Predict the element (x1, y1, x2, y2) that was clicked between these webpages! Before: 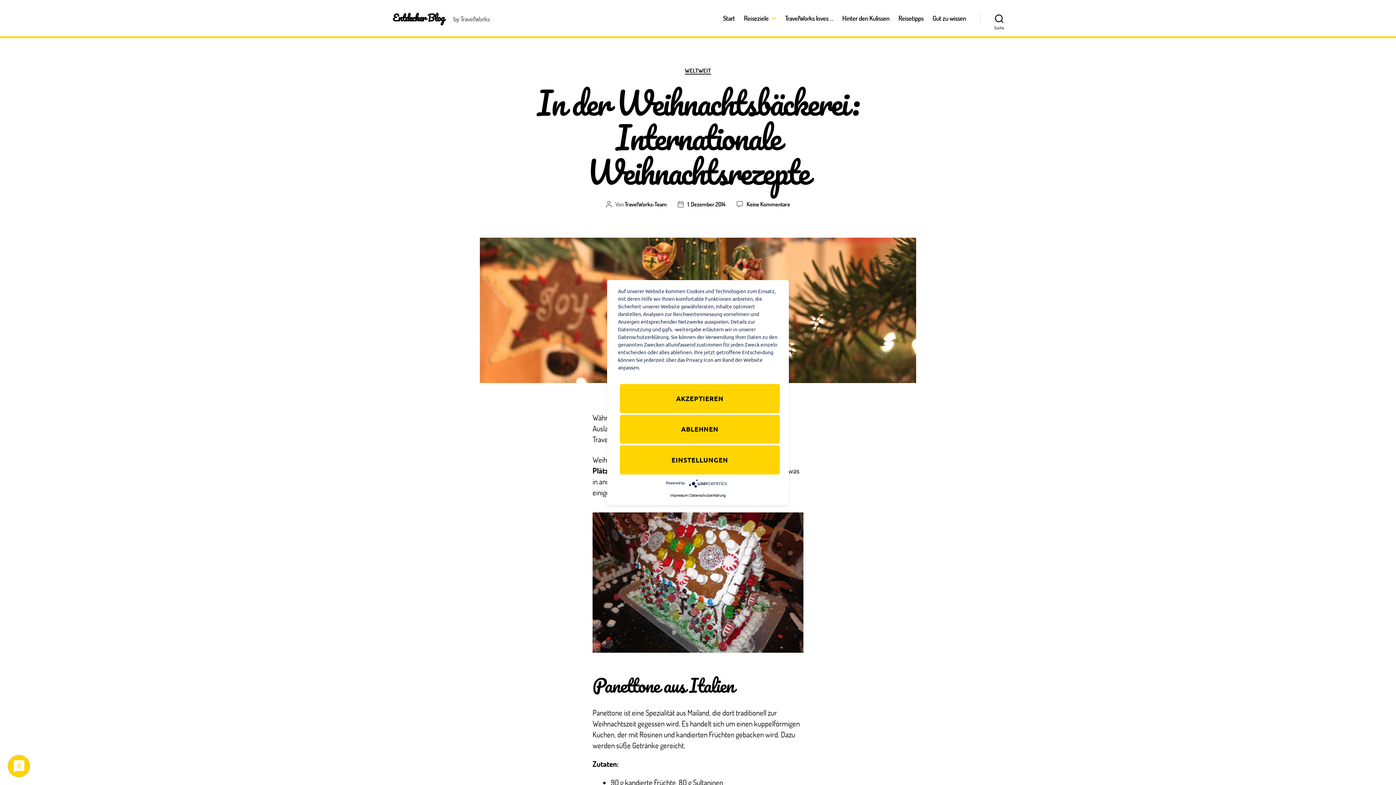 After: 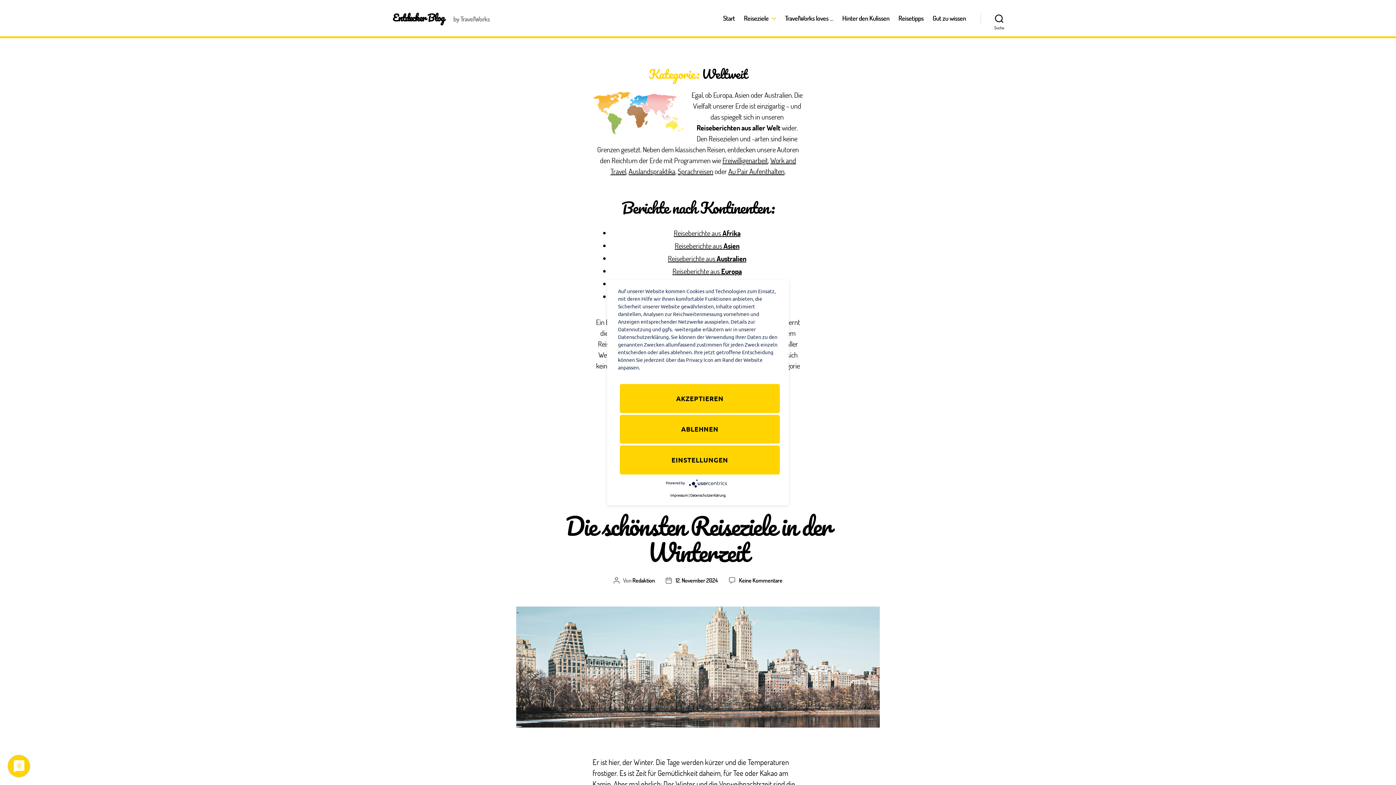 Action: bbox: (685, 67, 711, 74) label: WELTWEIT